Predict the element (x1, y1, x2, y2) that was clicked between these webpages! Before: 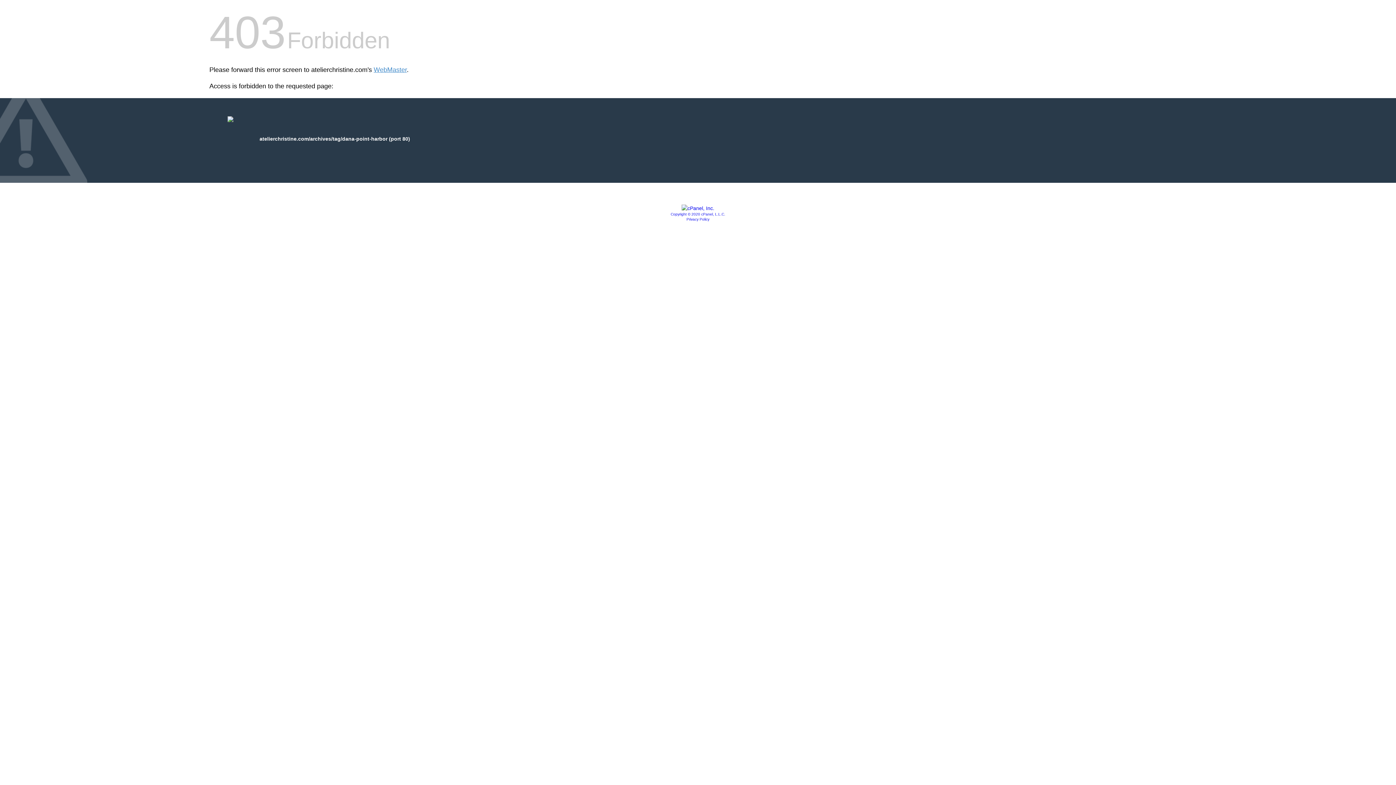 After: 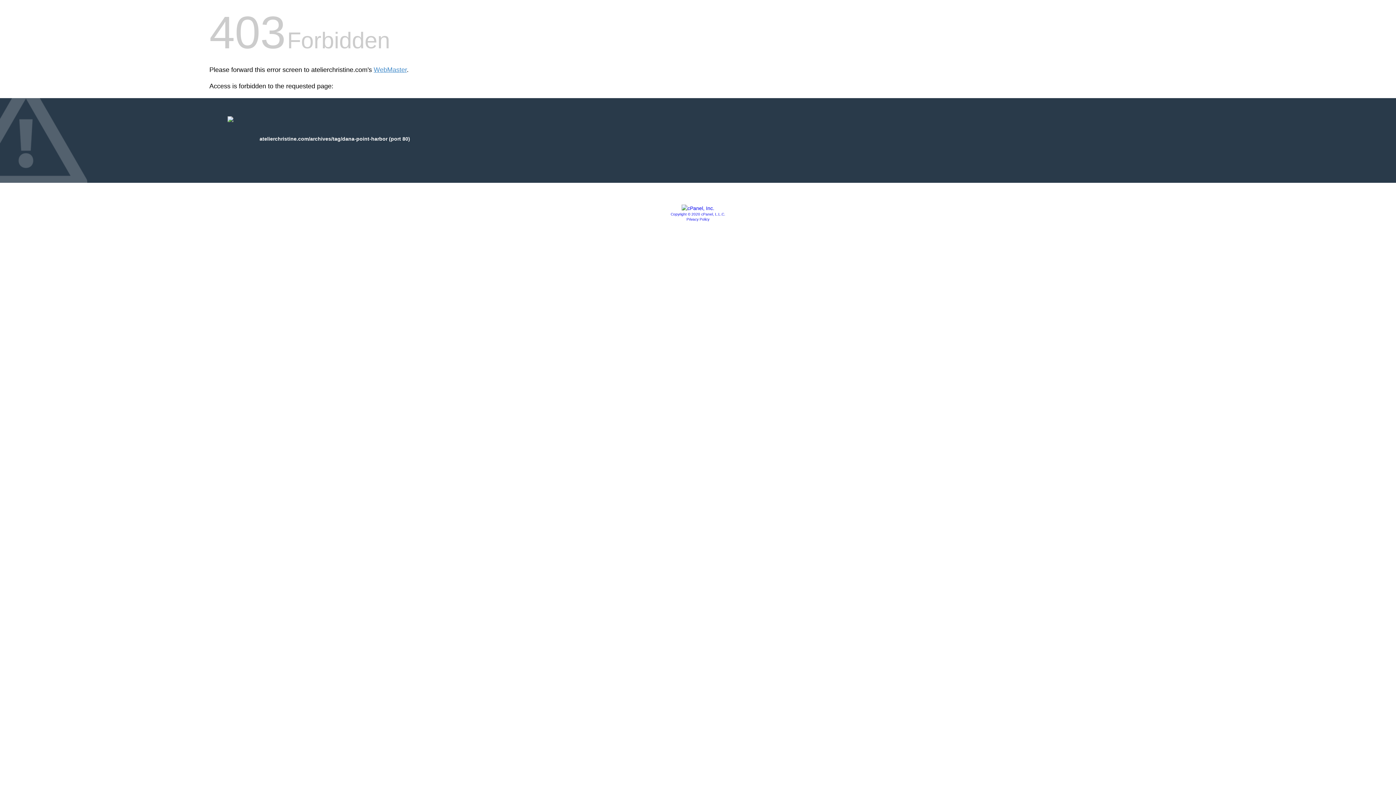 Action: bbox: (686, 217, 709, 221) label: Privacy Policy